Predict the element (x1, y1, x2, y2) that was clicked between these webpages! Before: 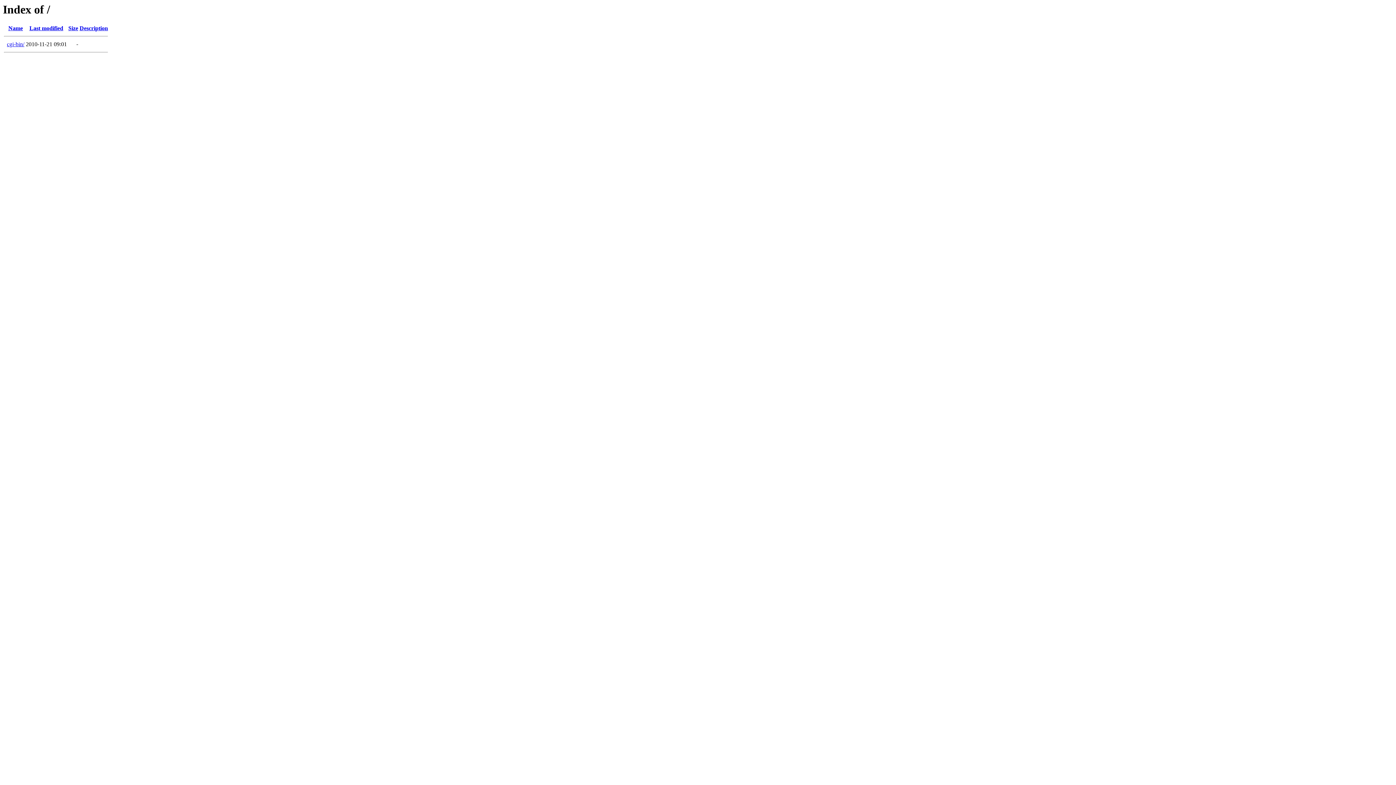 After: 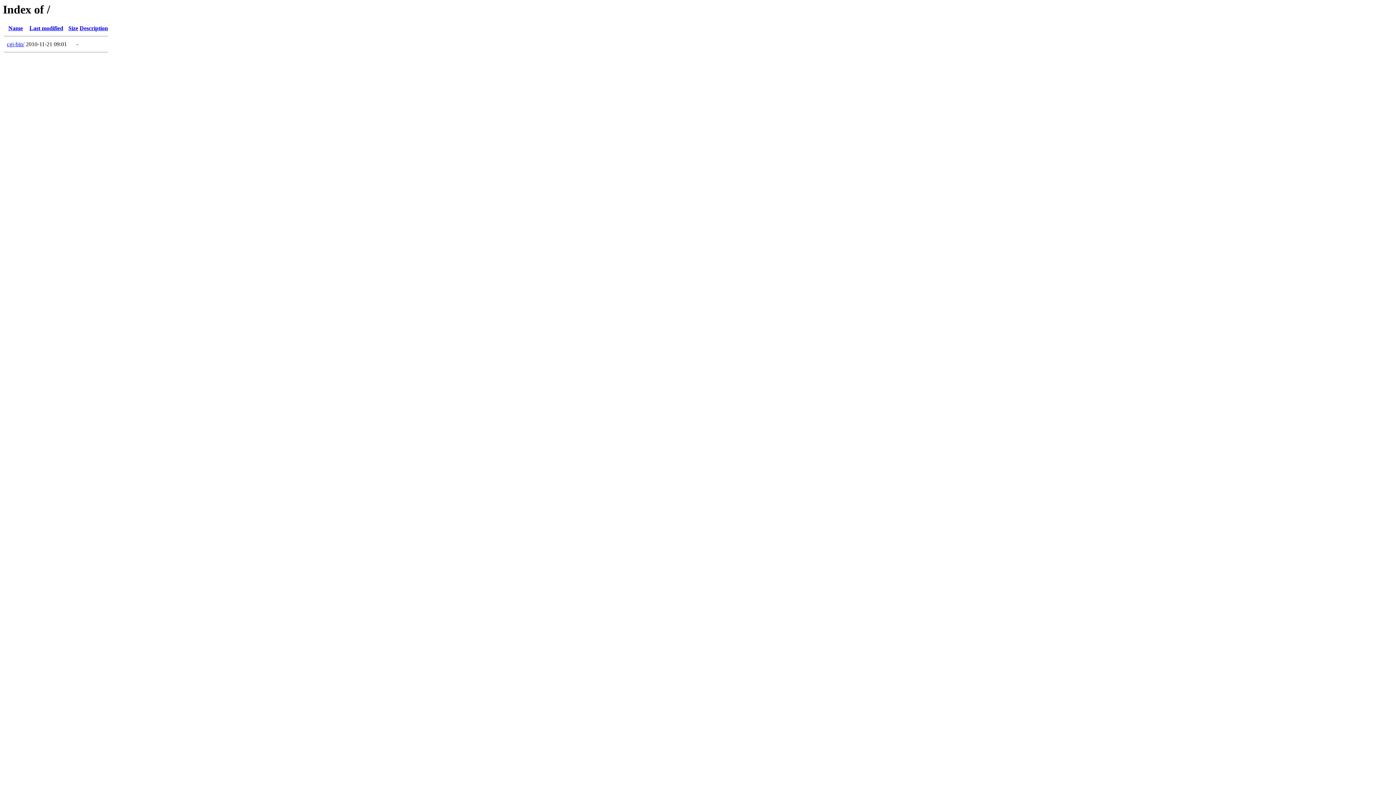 Action: bbox: (79, 25, 108, 31) label: Description